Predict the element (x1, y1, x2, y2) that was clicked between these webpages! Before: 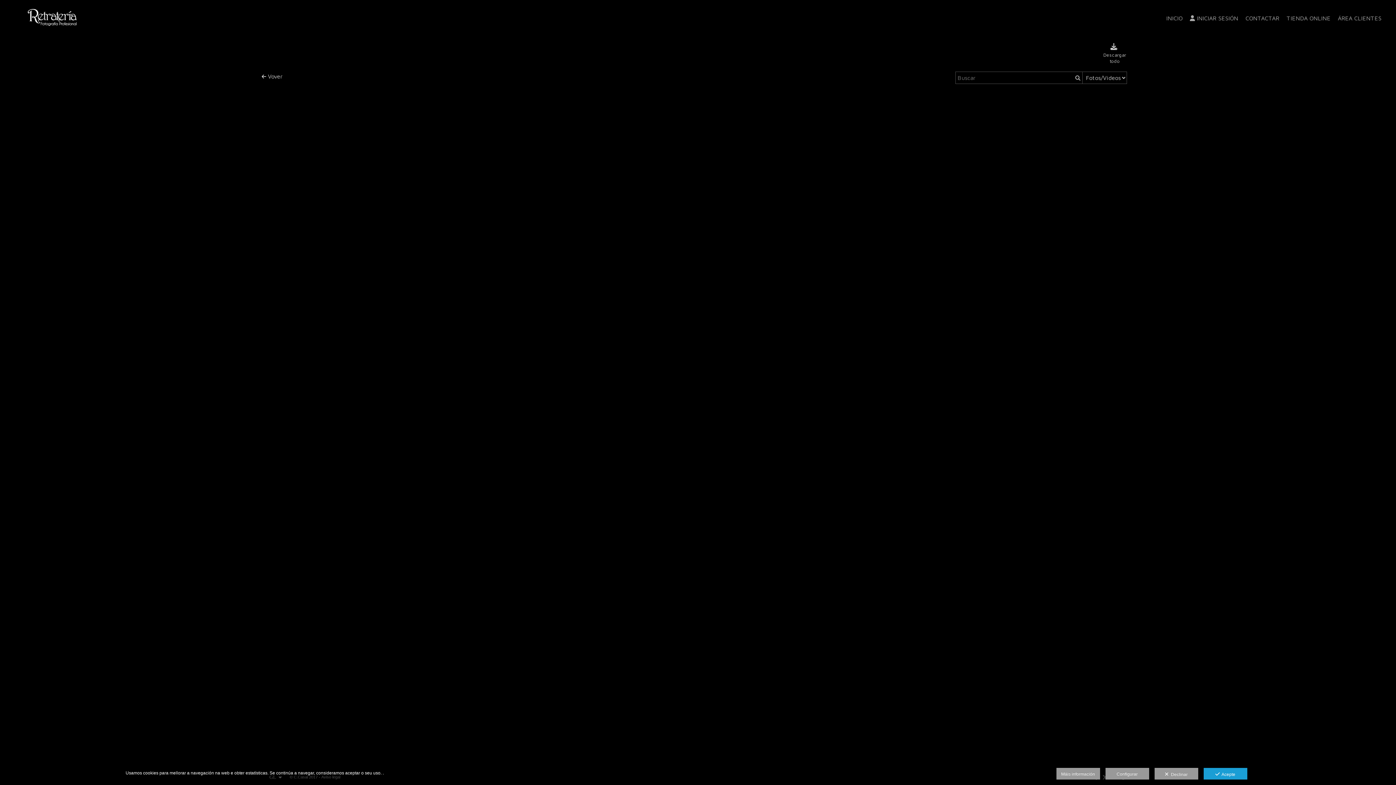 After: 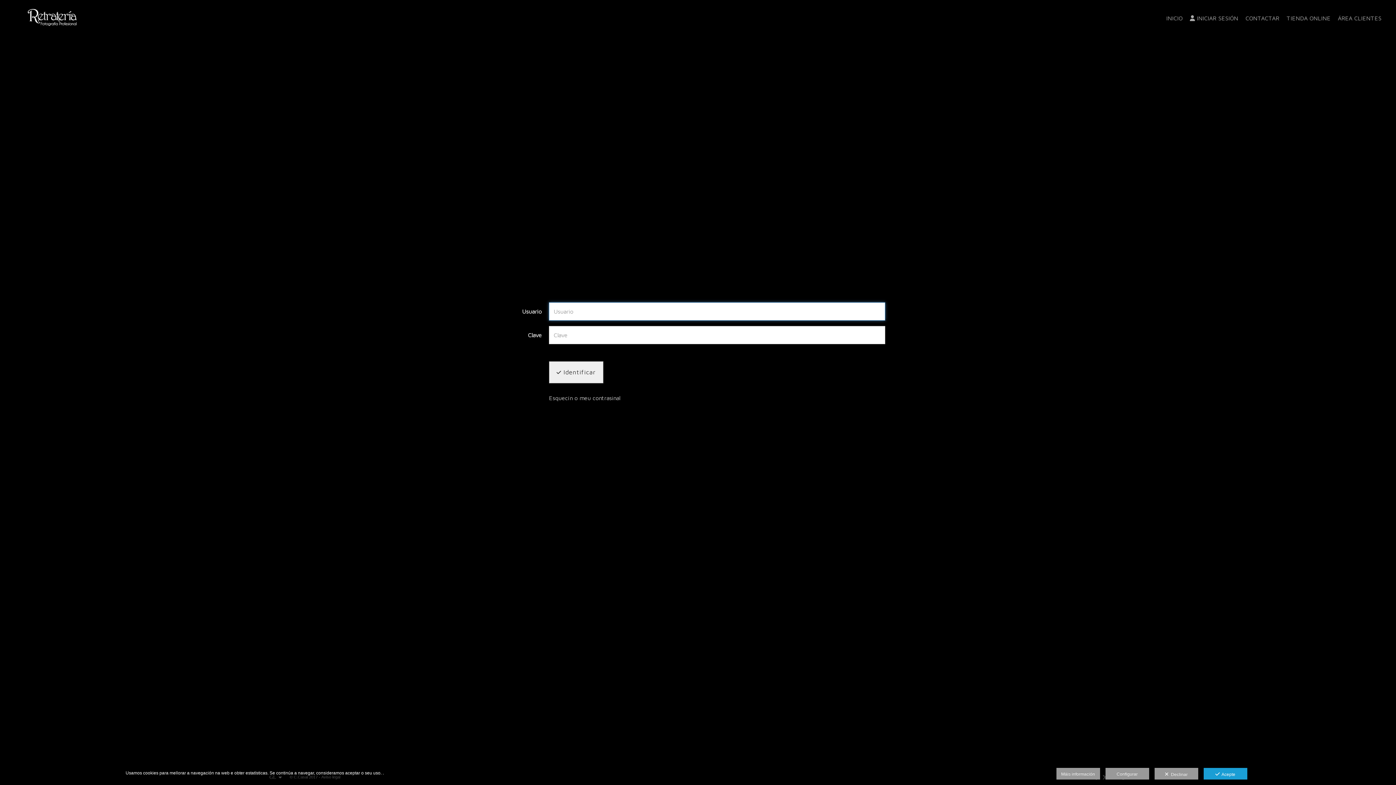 Action: bbox: (1182, 13, 1238, 22) label: INICIAR SESIÓN